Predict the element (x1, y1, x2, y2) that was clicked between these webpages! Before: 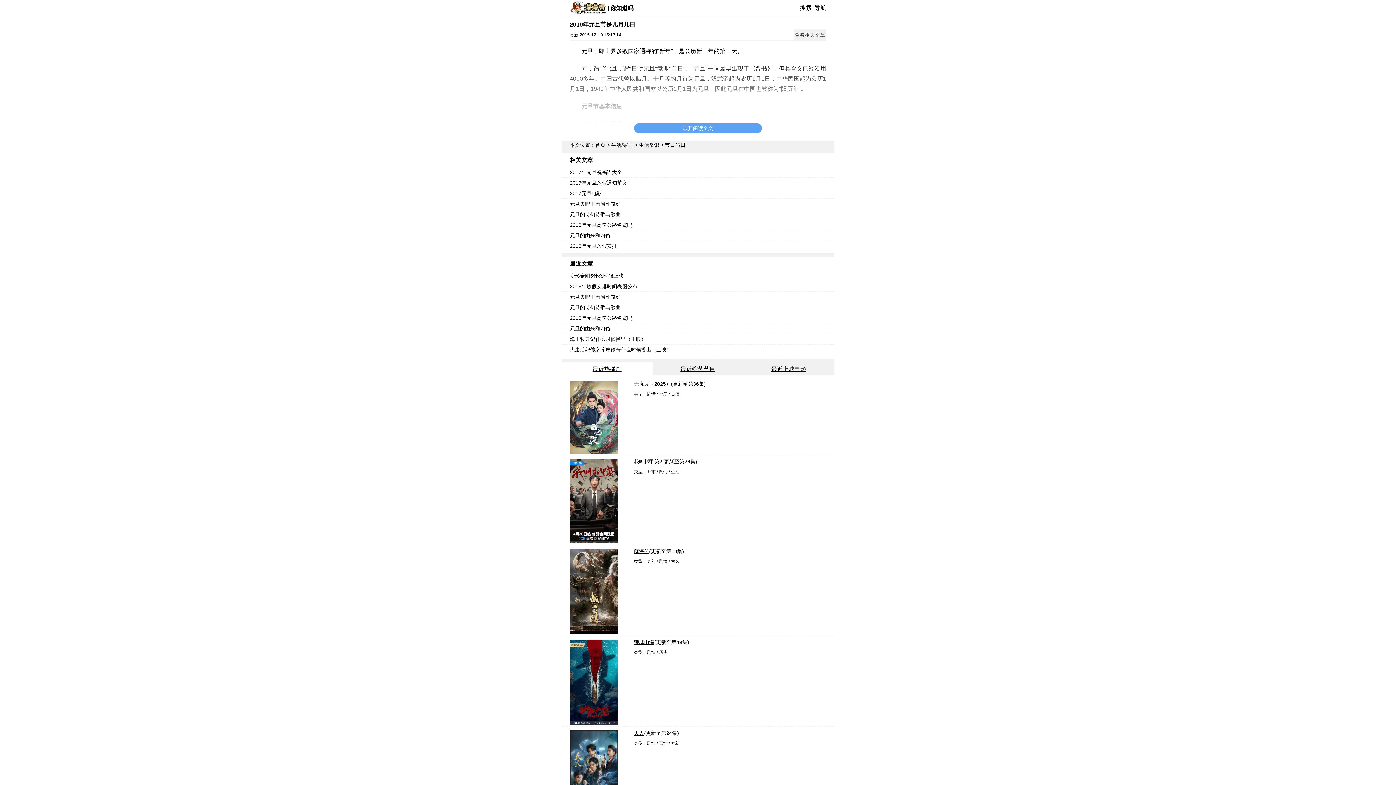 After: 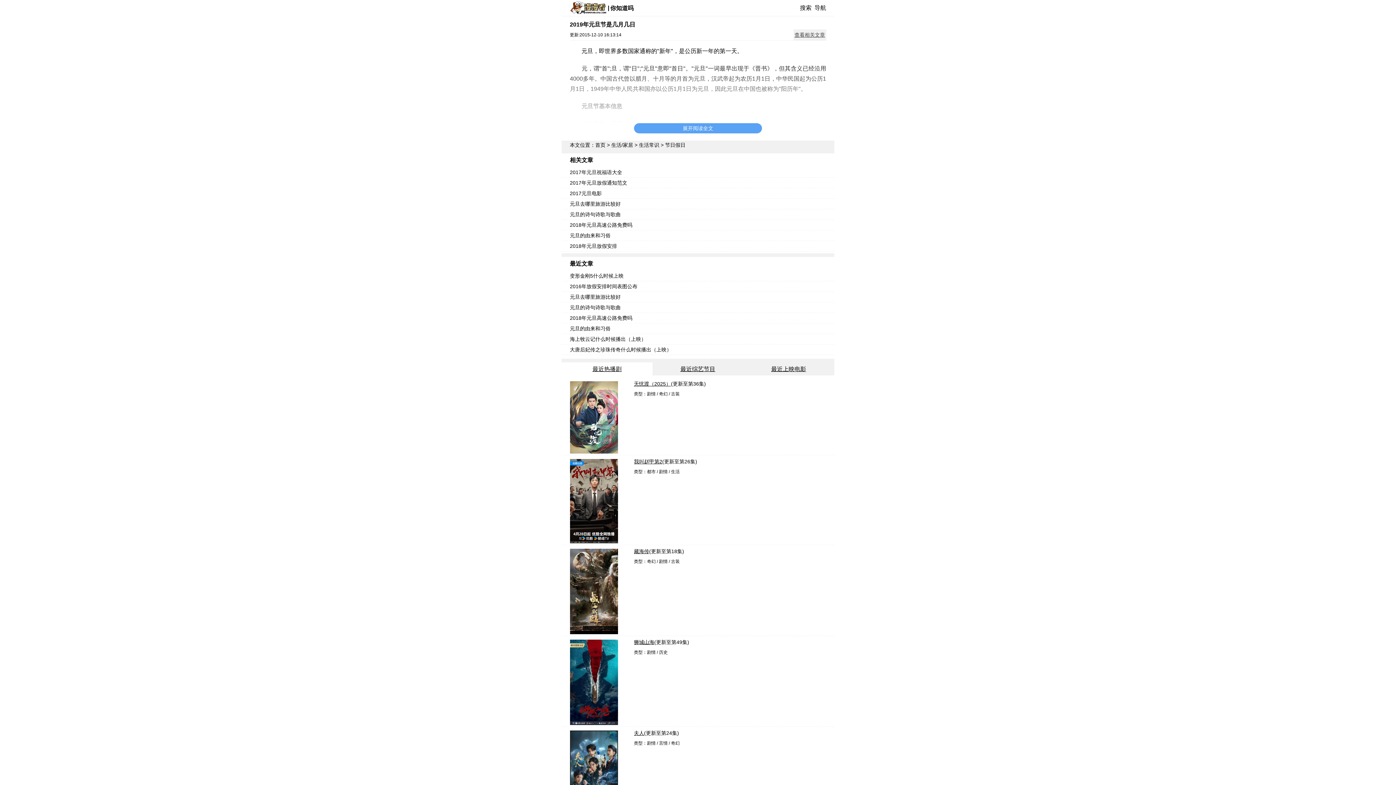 Action: bbox: (561, 313, 834, 323) label: 2018年元旦高速公路免费吗